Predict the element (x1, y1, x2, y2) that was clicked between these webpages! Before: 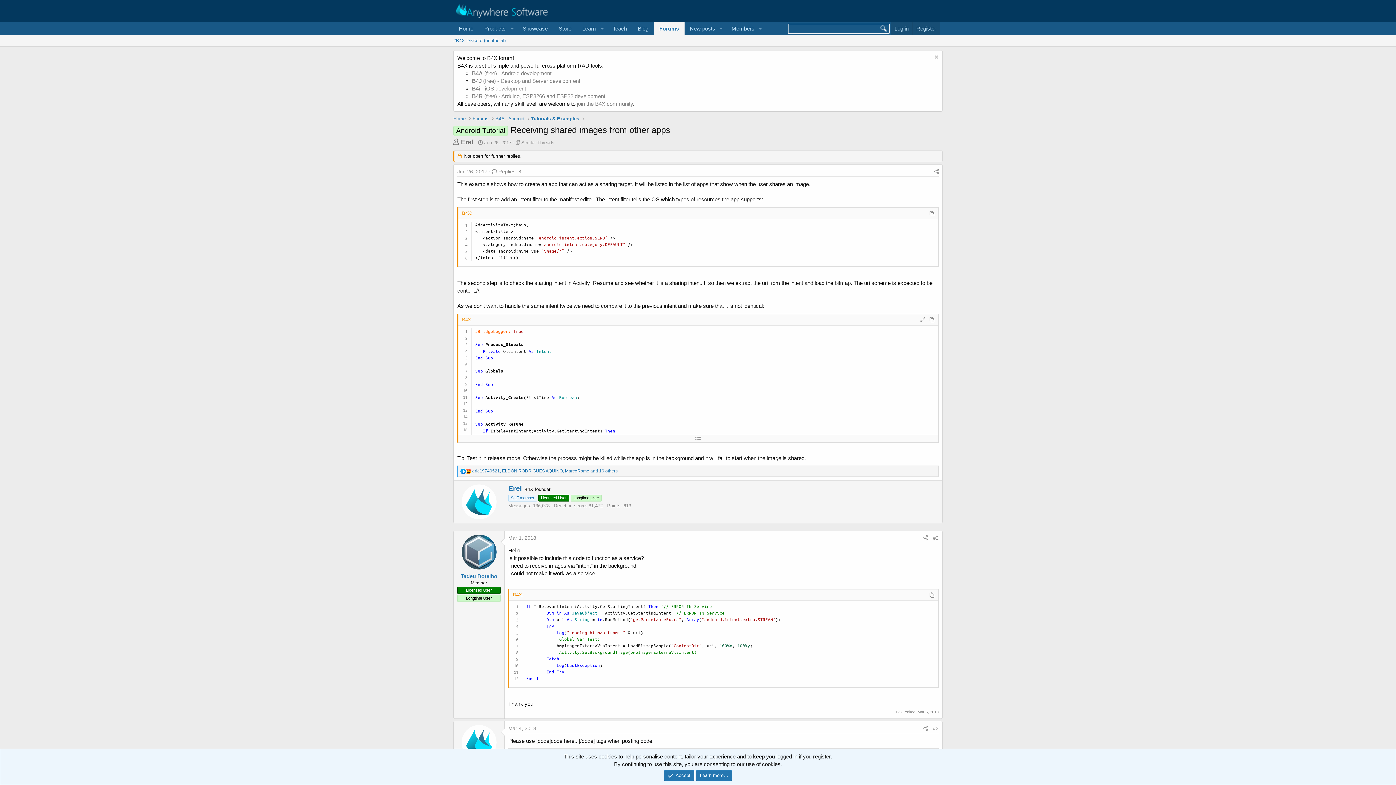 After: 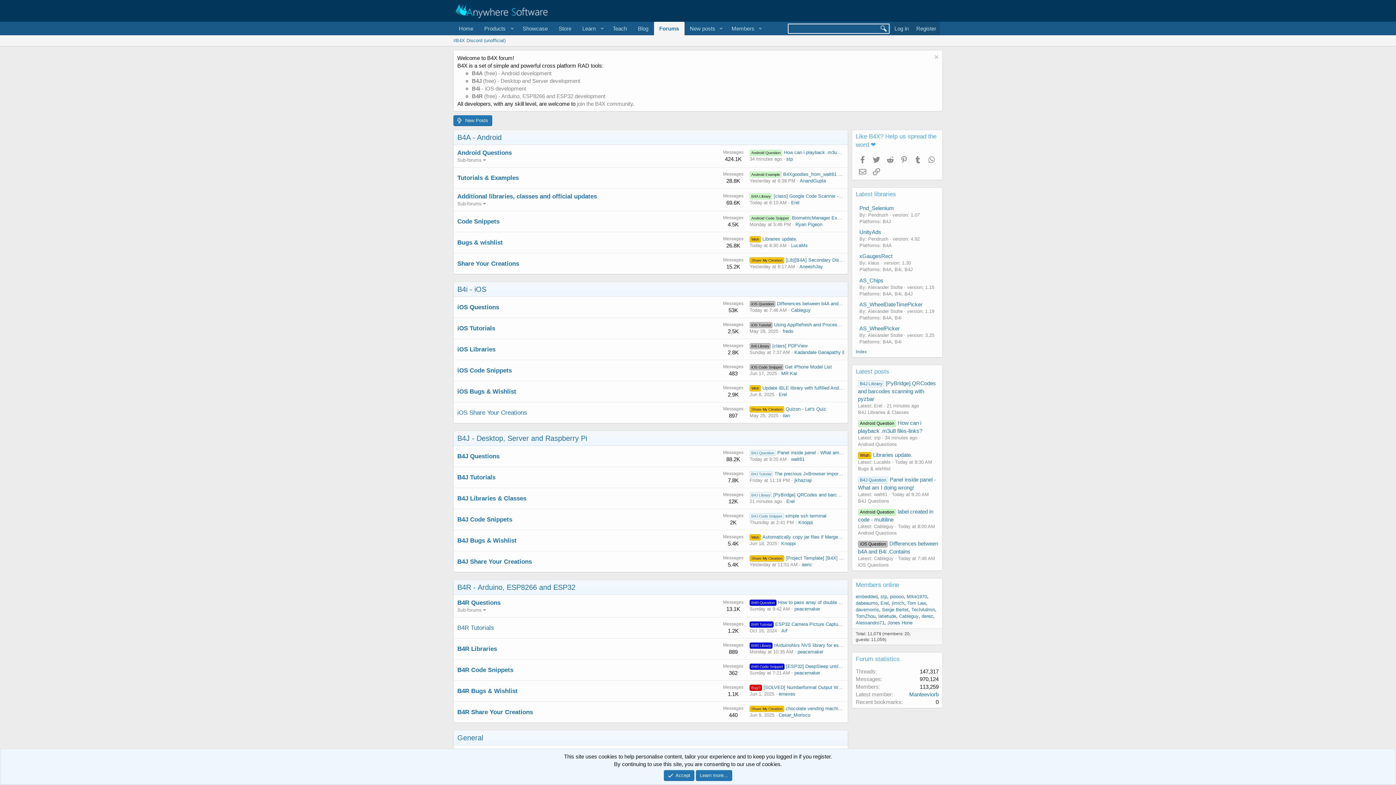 Action: label: Forums bbox: (654, 21, 684, 35)